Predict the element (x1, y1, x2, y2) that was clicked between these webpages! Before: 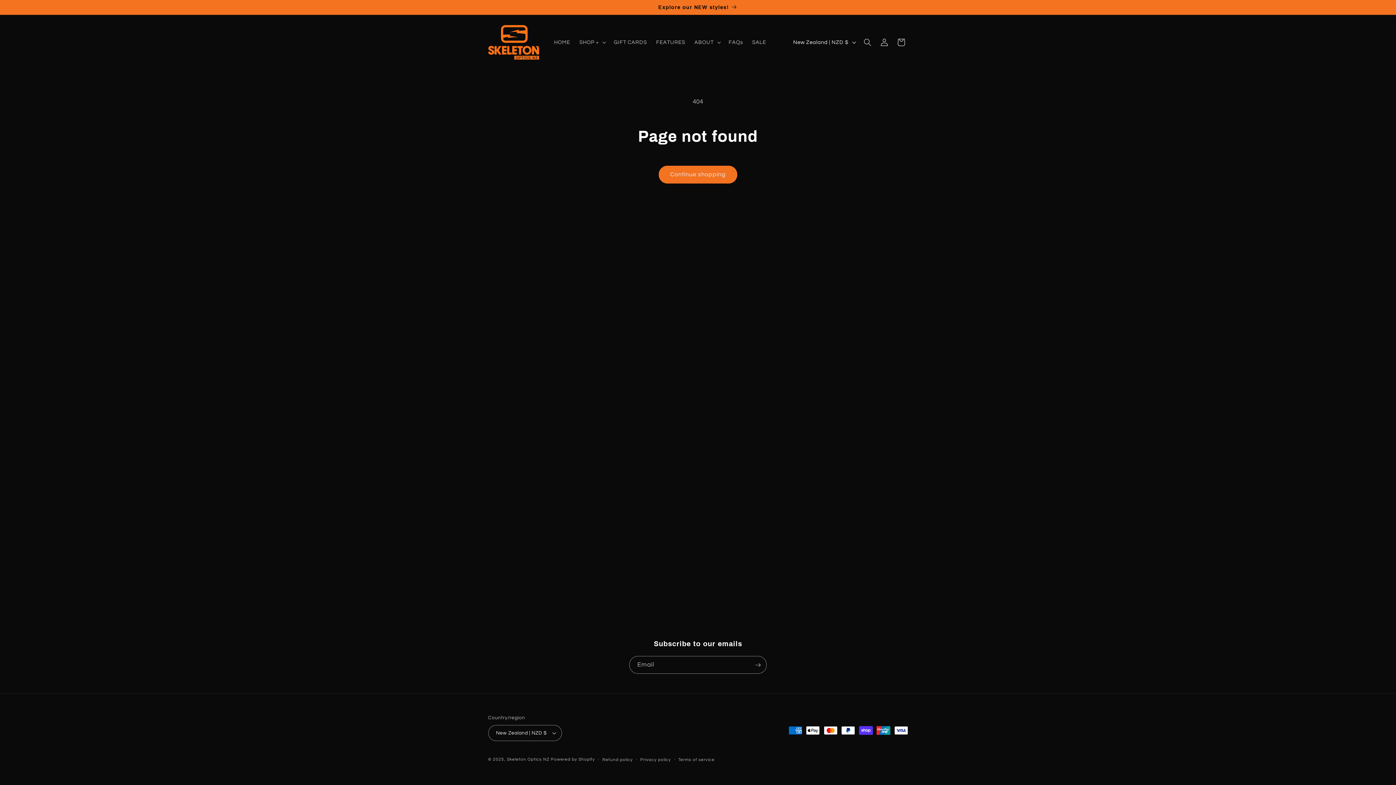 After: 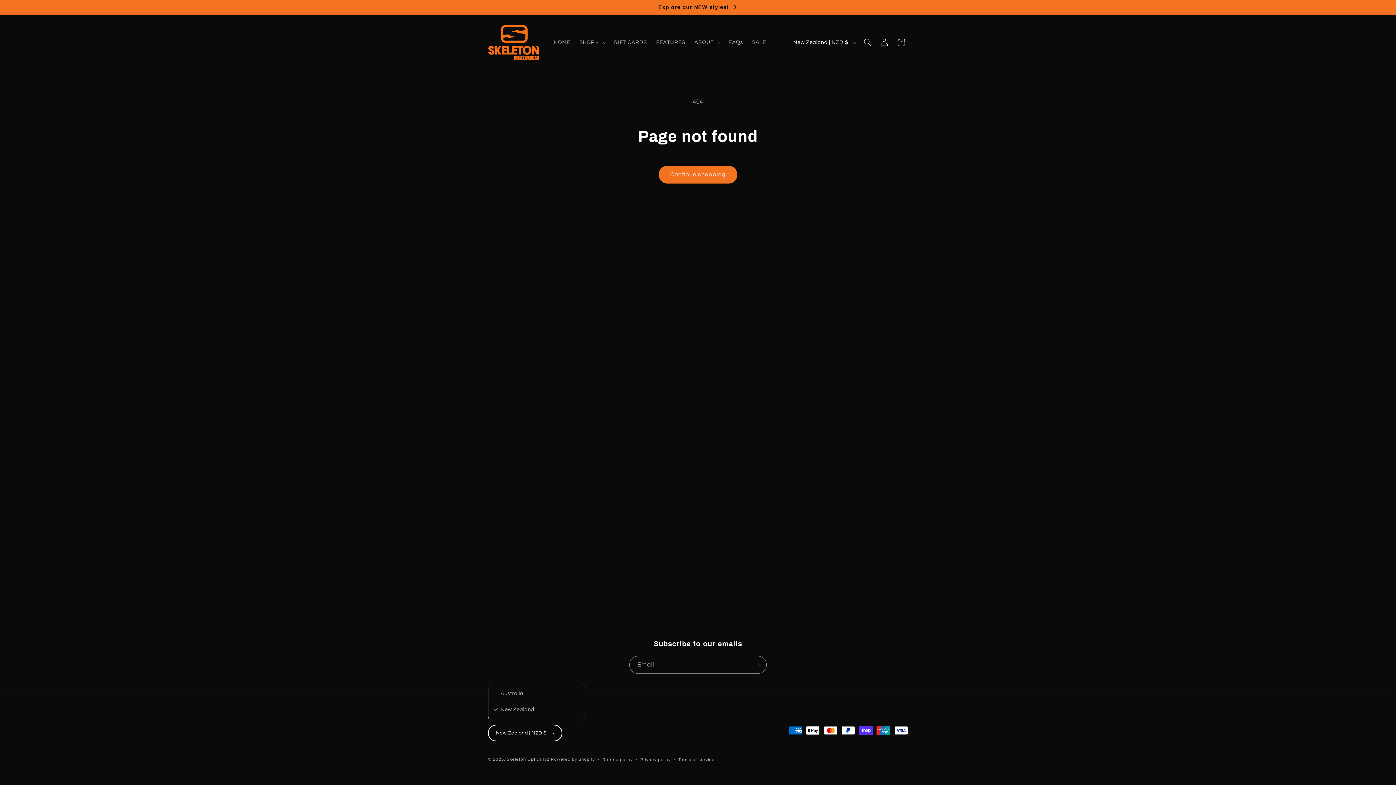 Action: label: New Zealand | NZD $ bbox: (488, 725, 562, 741)